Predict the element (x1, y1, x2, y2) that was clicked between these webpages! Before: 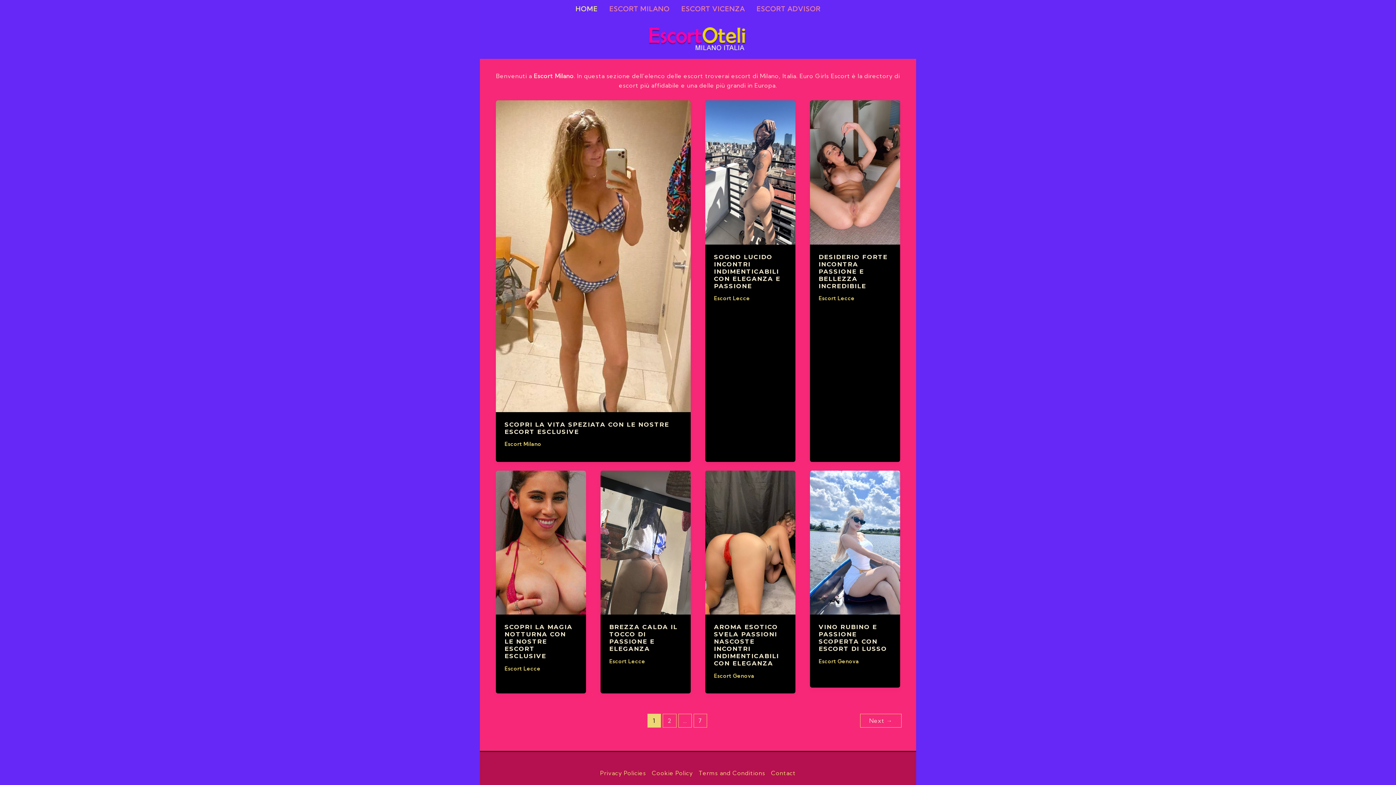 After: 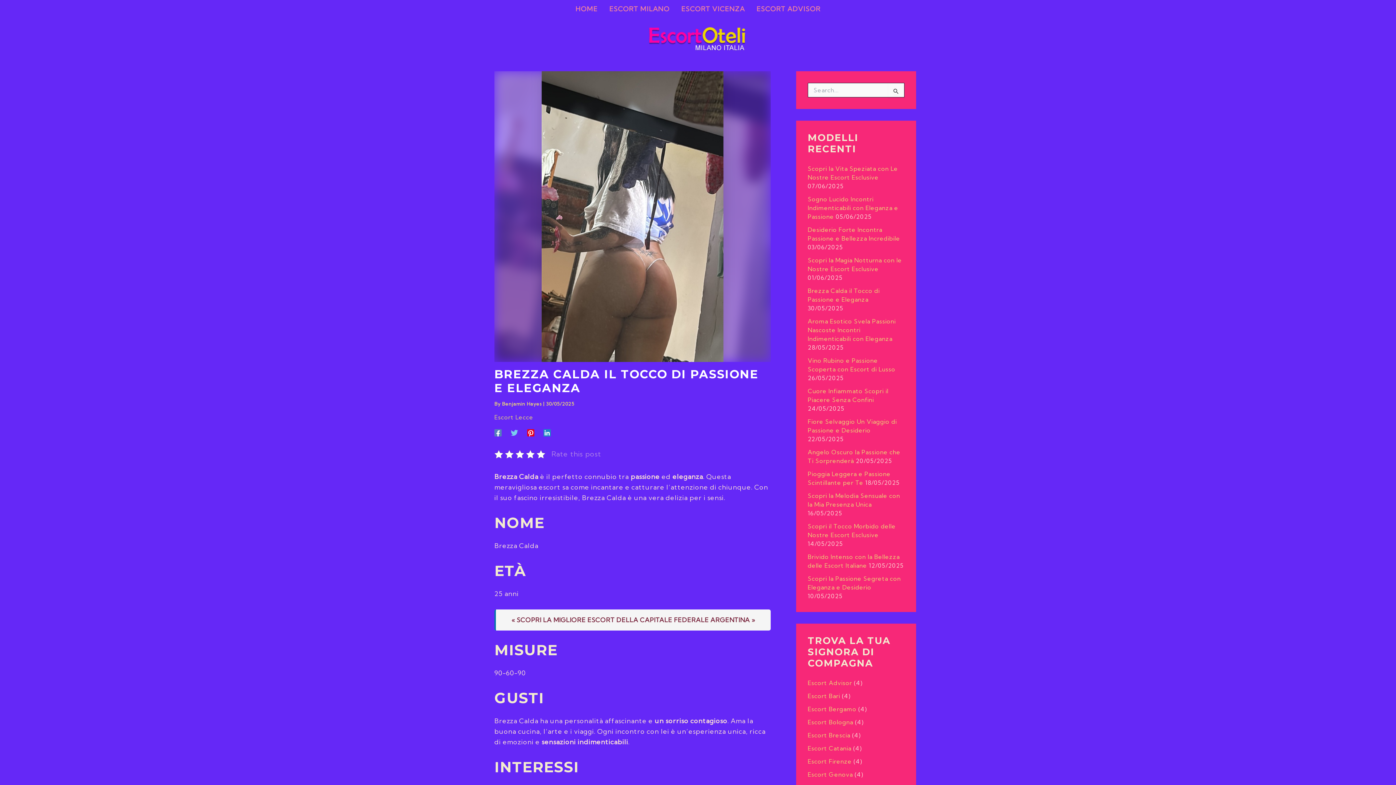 Action: label: BREZZA CALDA IL TOCCO DI PASSIONE E ELEGANZA bbox: (609, 623, 677, 652)